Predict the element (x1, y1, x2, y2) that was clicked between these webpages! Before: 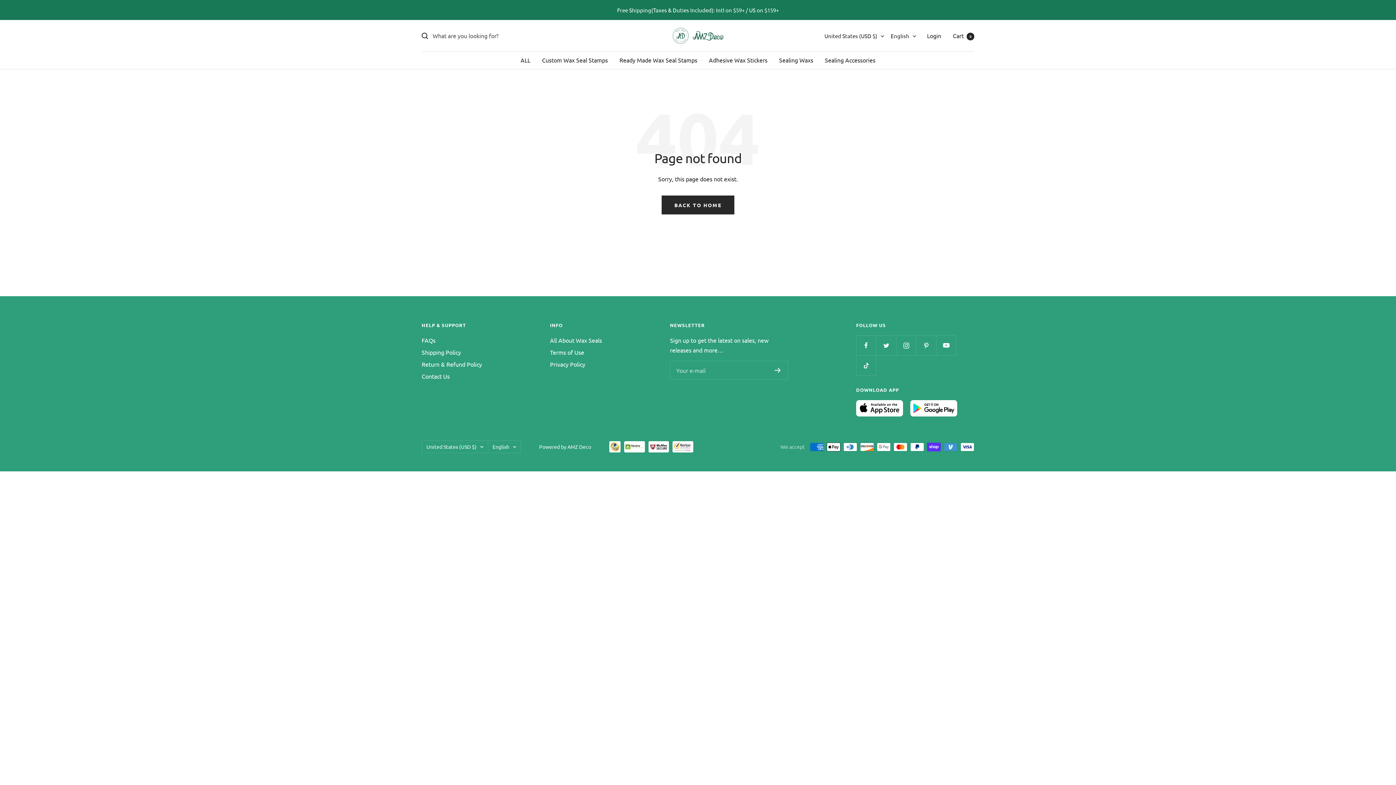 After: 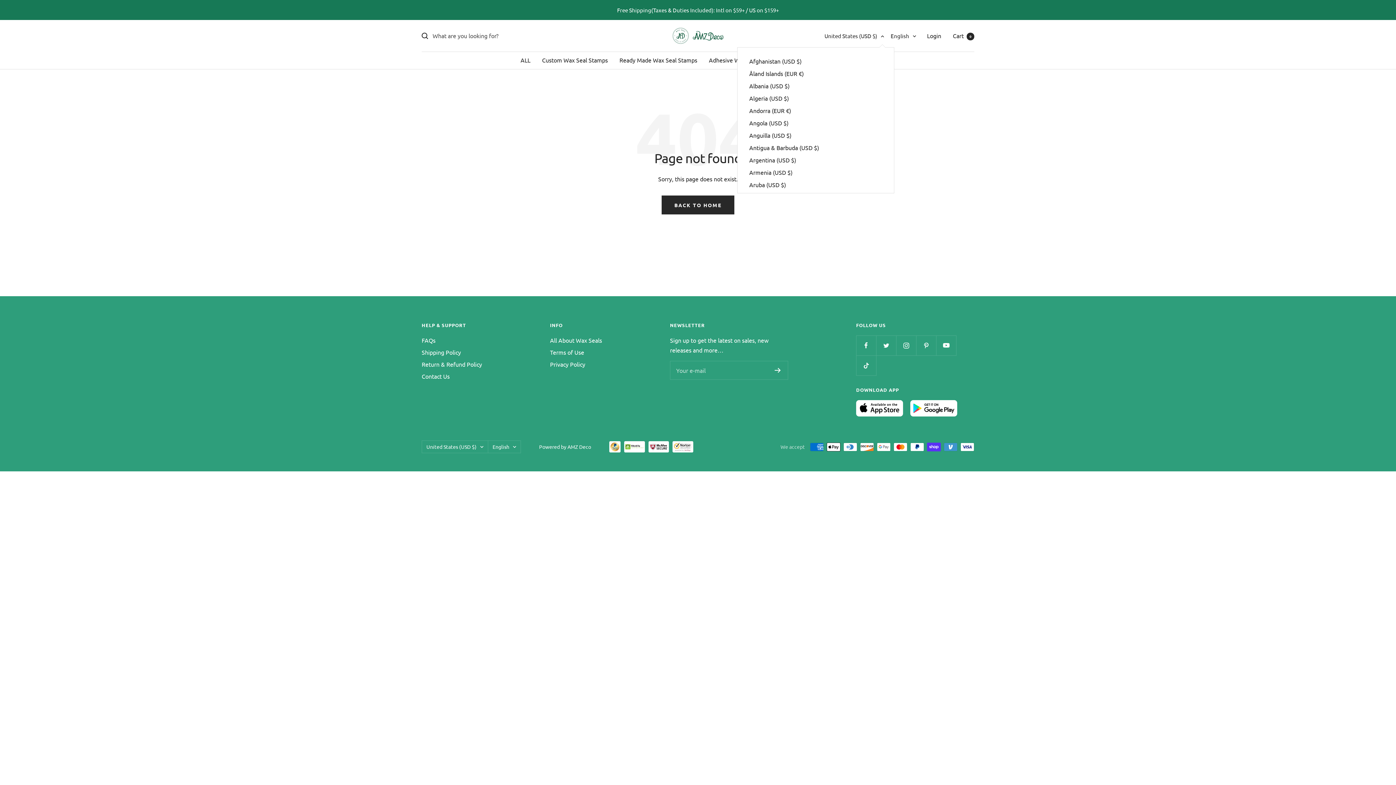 Action: bbox: (824, 31, 884, 40) label: United States (USD $)